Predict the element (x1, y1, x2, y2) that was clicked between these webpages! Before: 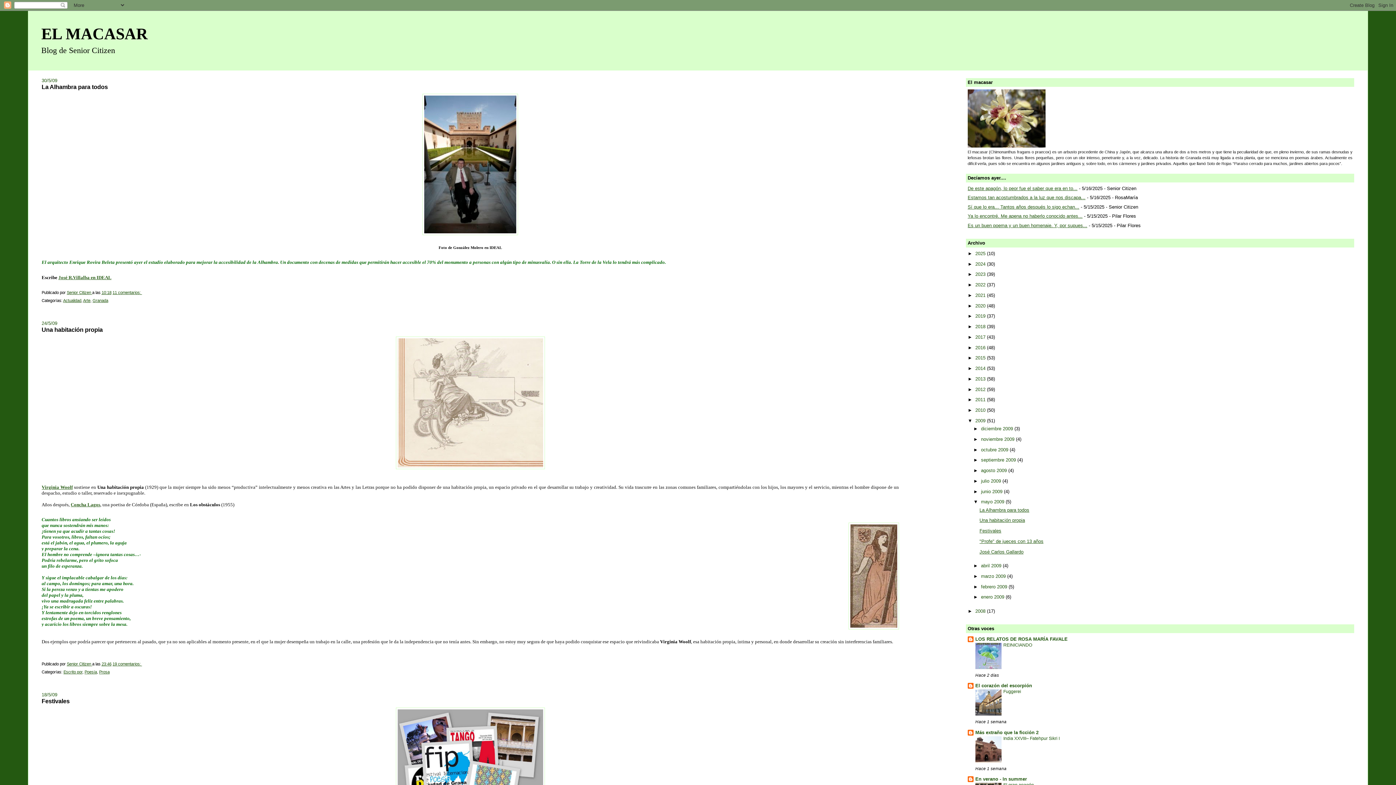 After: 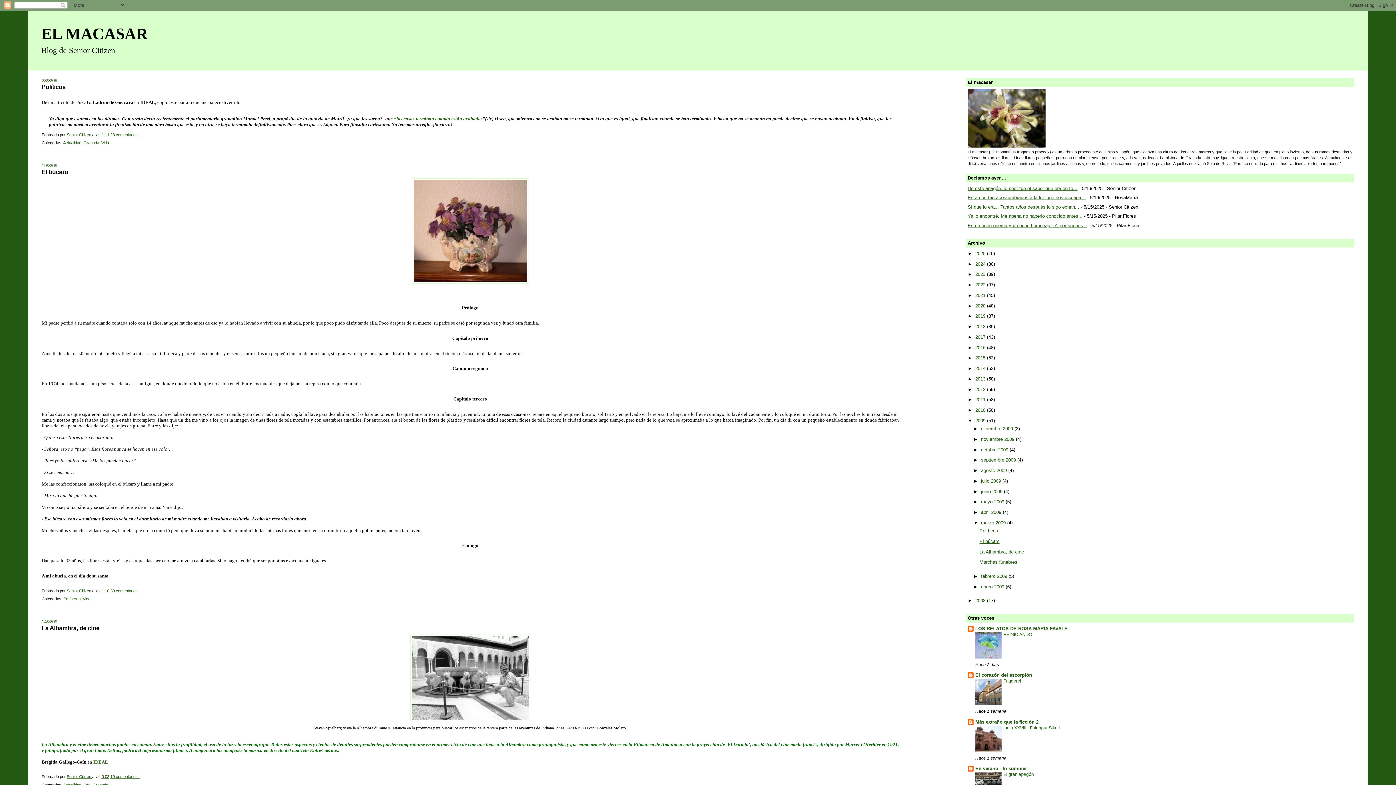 Action: label: marzo 2009  bbox: (981, 573, 1007, 579)